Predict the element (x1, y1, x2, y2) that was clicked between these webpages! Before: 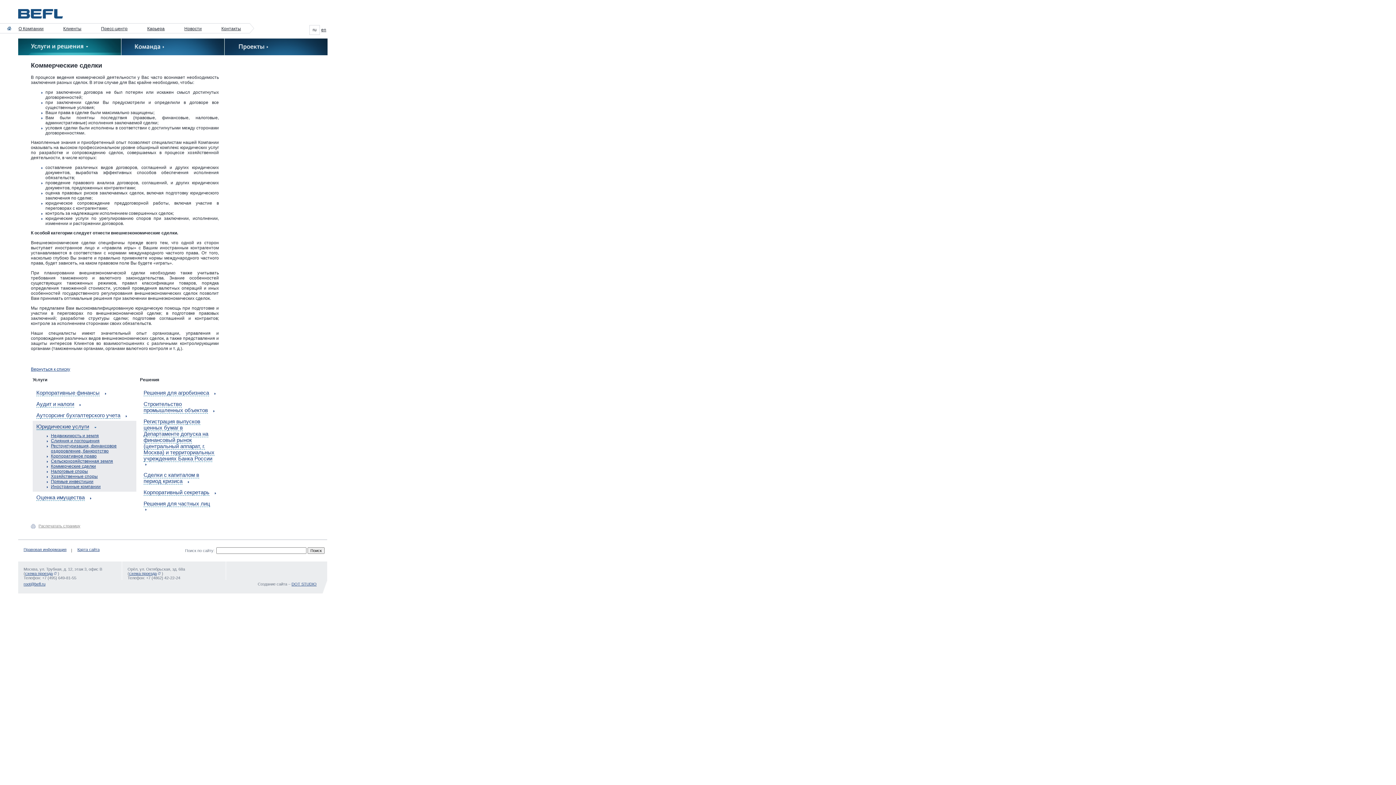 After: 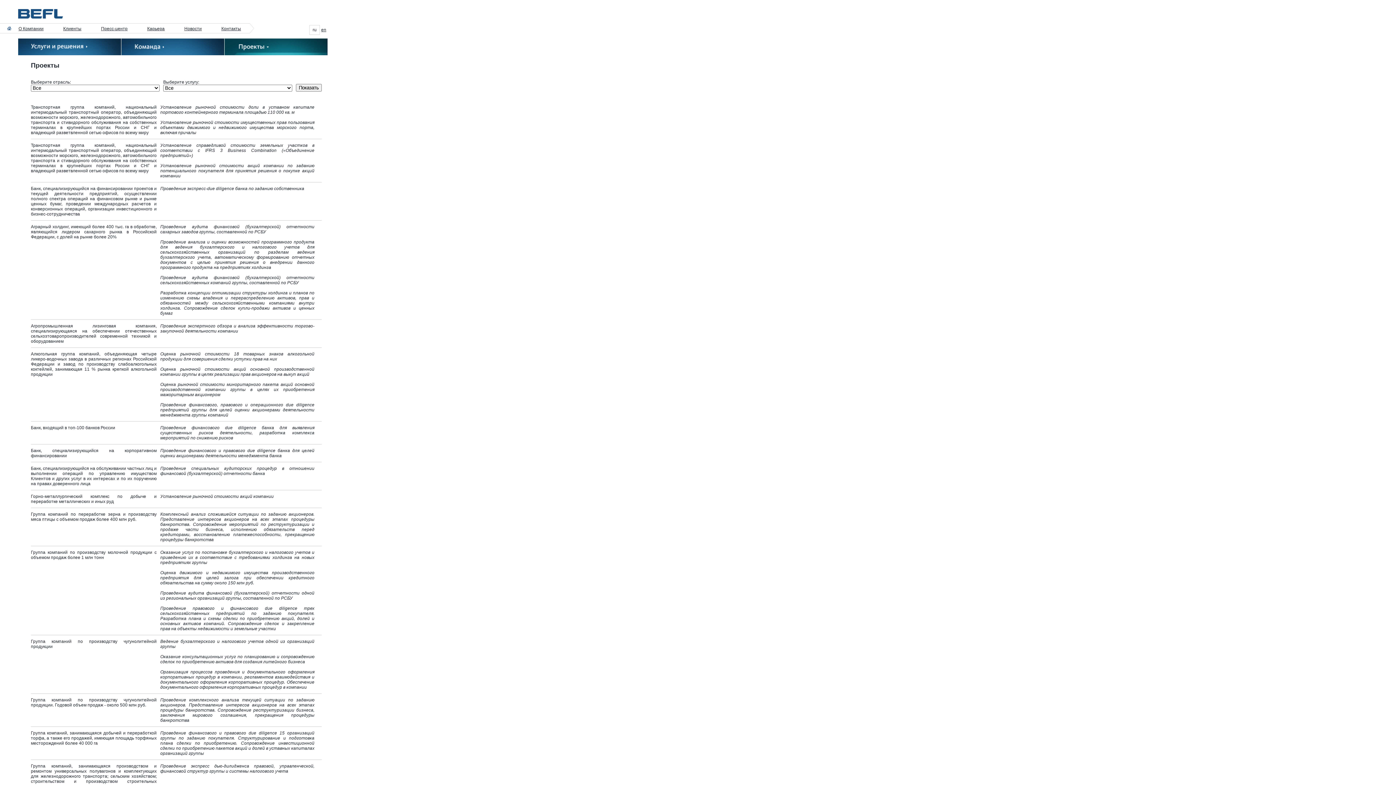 Action: bbox: (224, 51, 327, 56)